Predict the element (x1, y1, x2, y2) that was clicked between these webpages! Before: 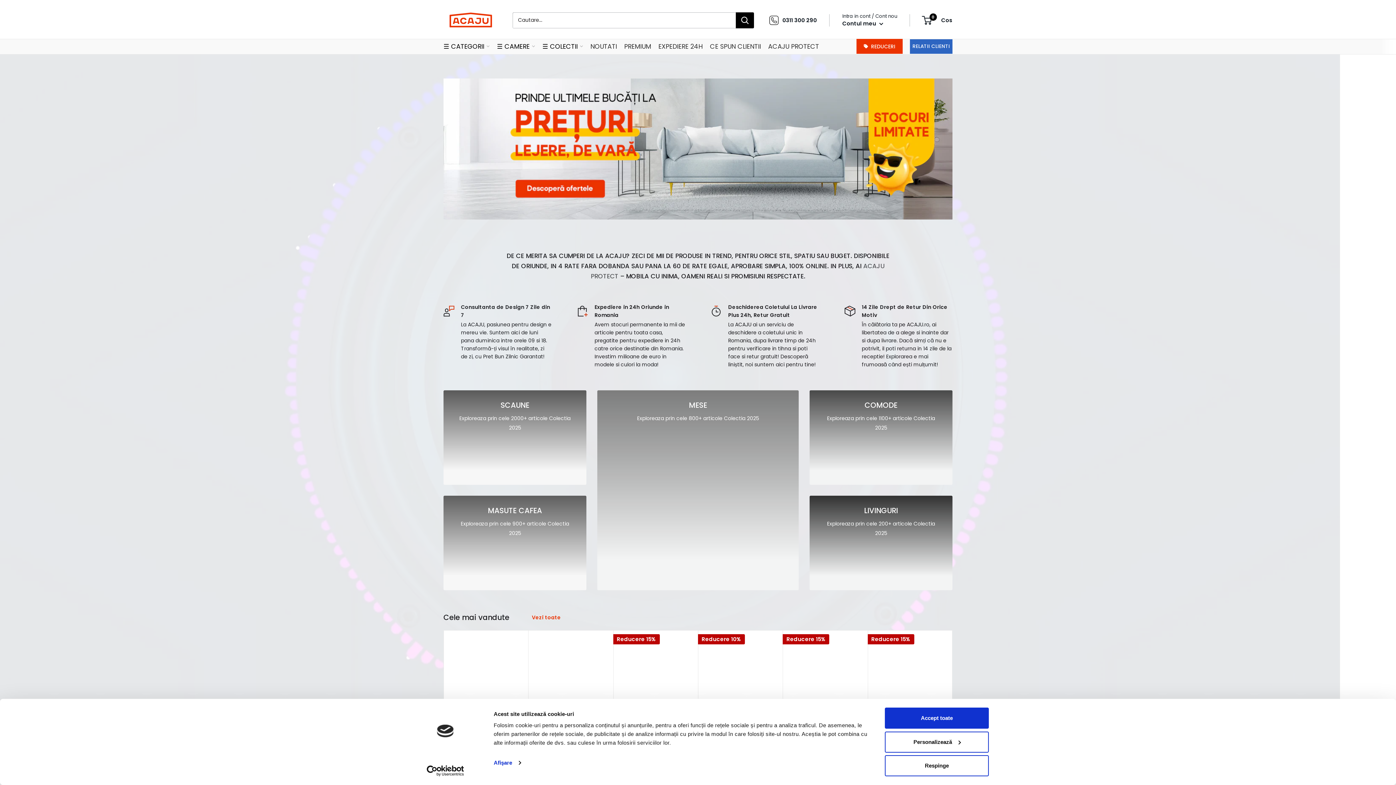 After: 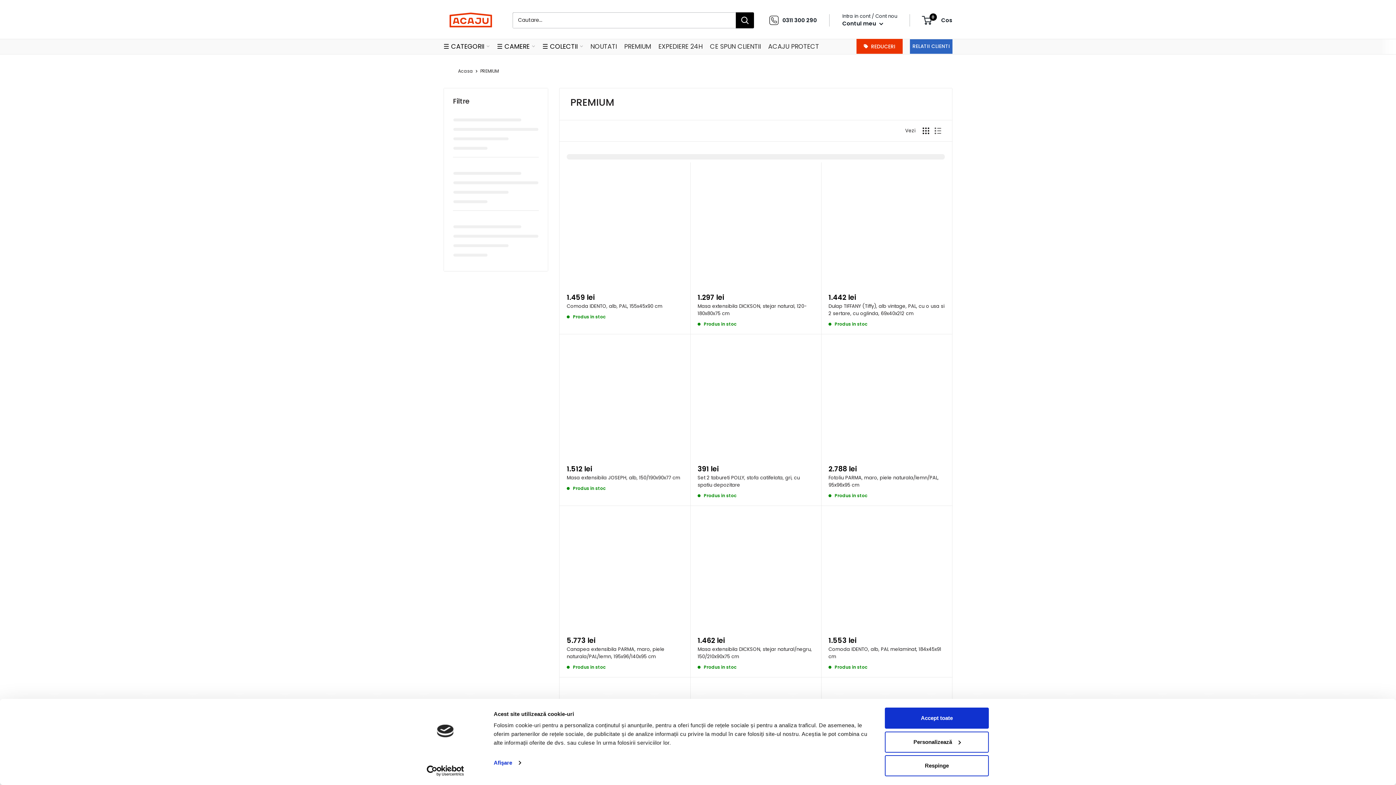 Action: label: PREMIUM bbox: (624, 40, 651, 52)